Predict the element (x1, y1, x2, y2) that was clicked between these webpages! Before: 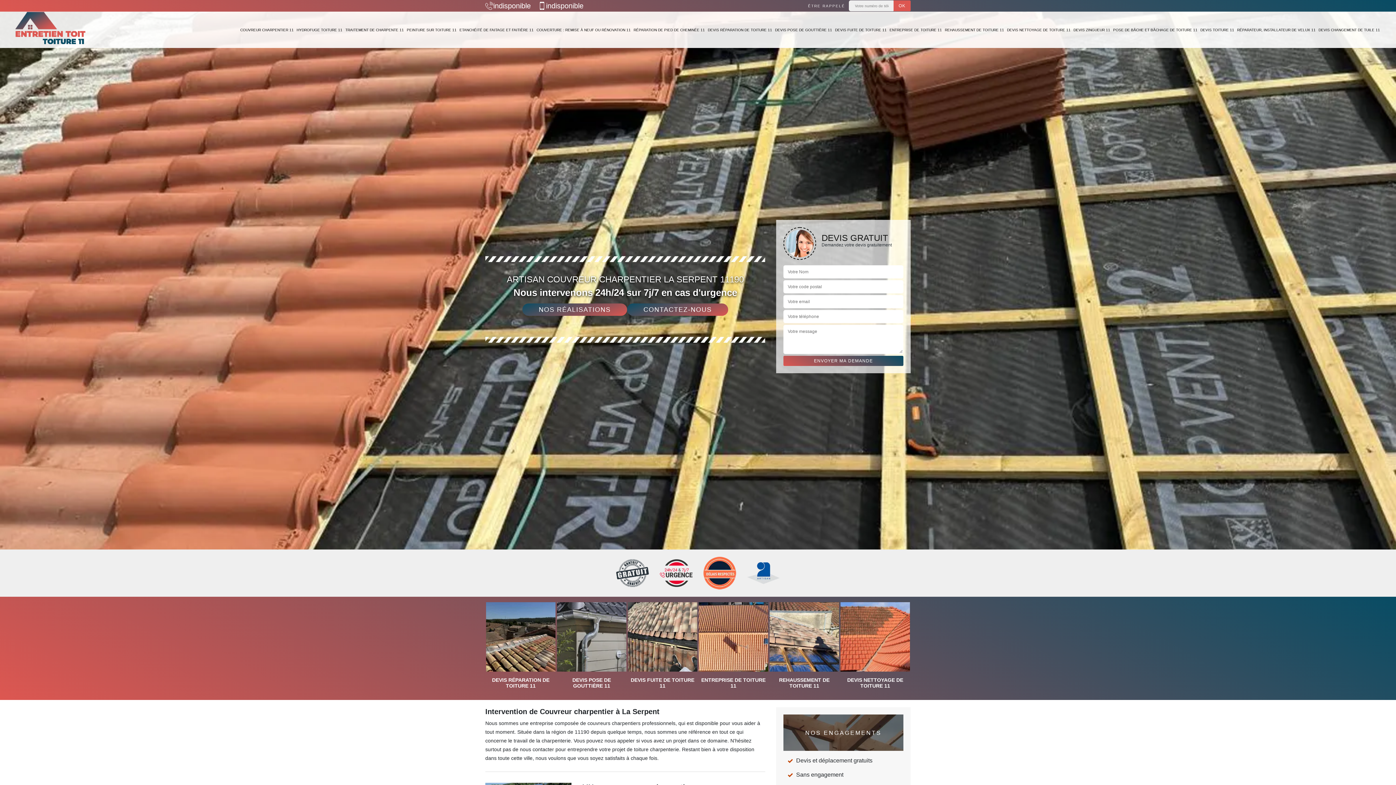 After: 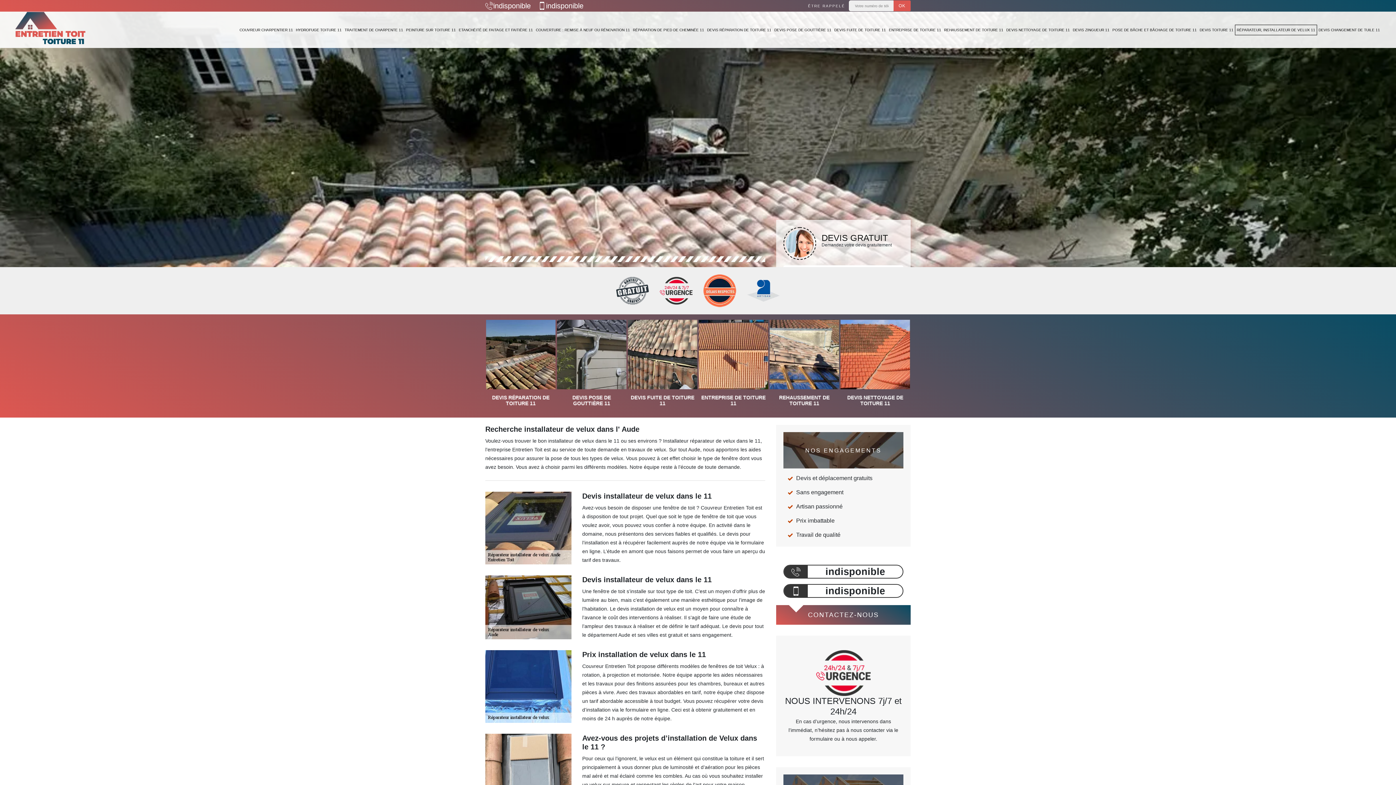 Action: label: RÉPARATEUR, INSTALLATEUR DE VELUX 11 bbox: (1236, 24, 1317, 34)